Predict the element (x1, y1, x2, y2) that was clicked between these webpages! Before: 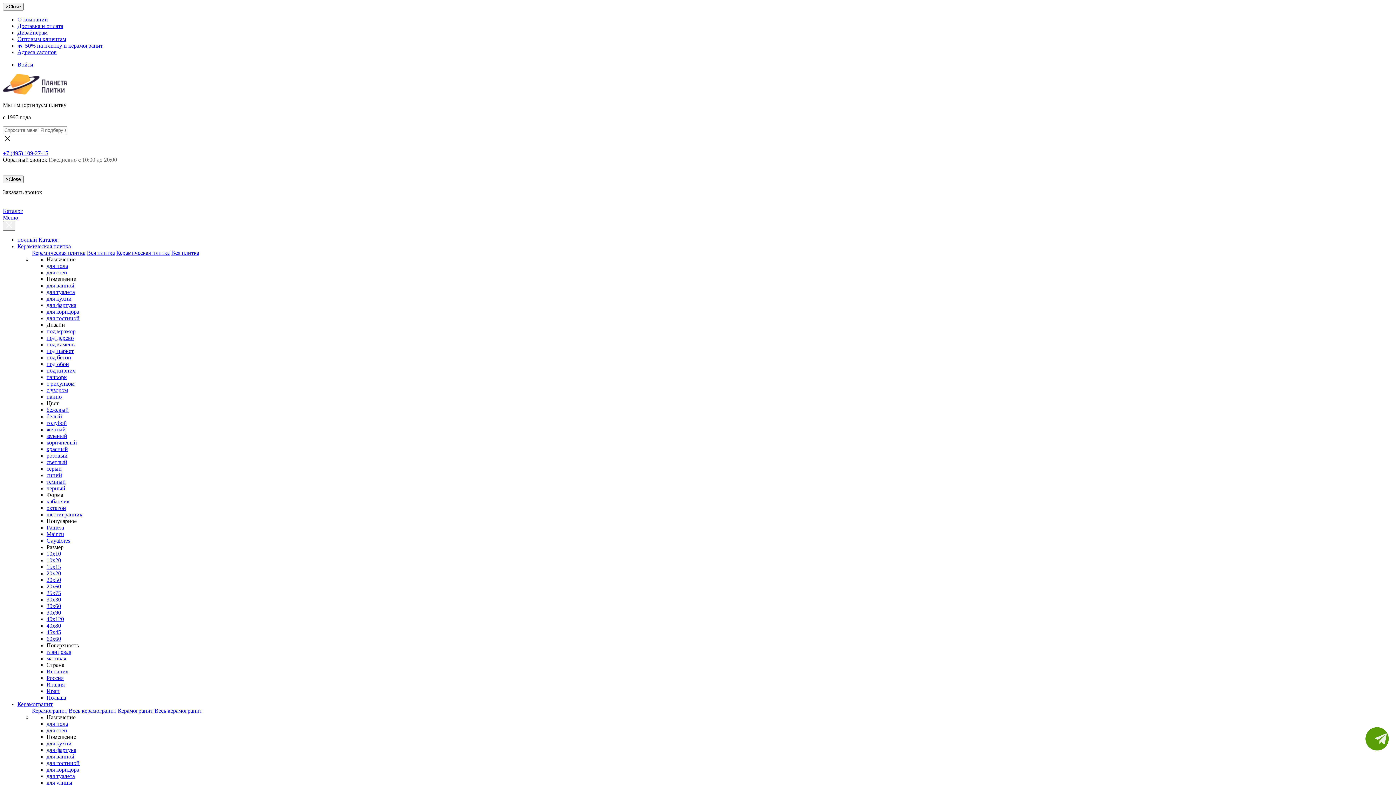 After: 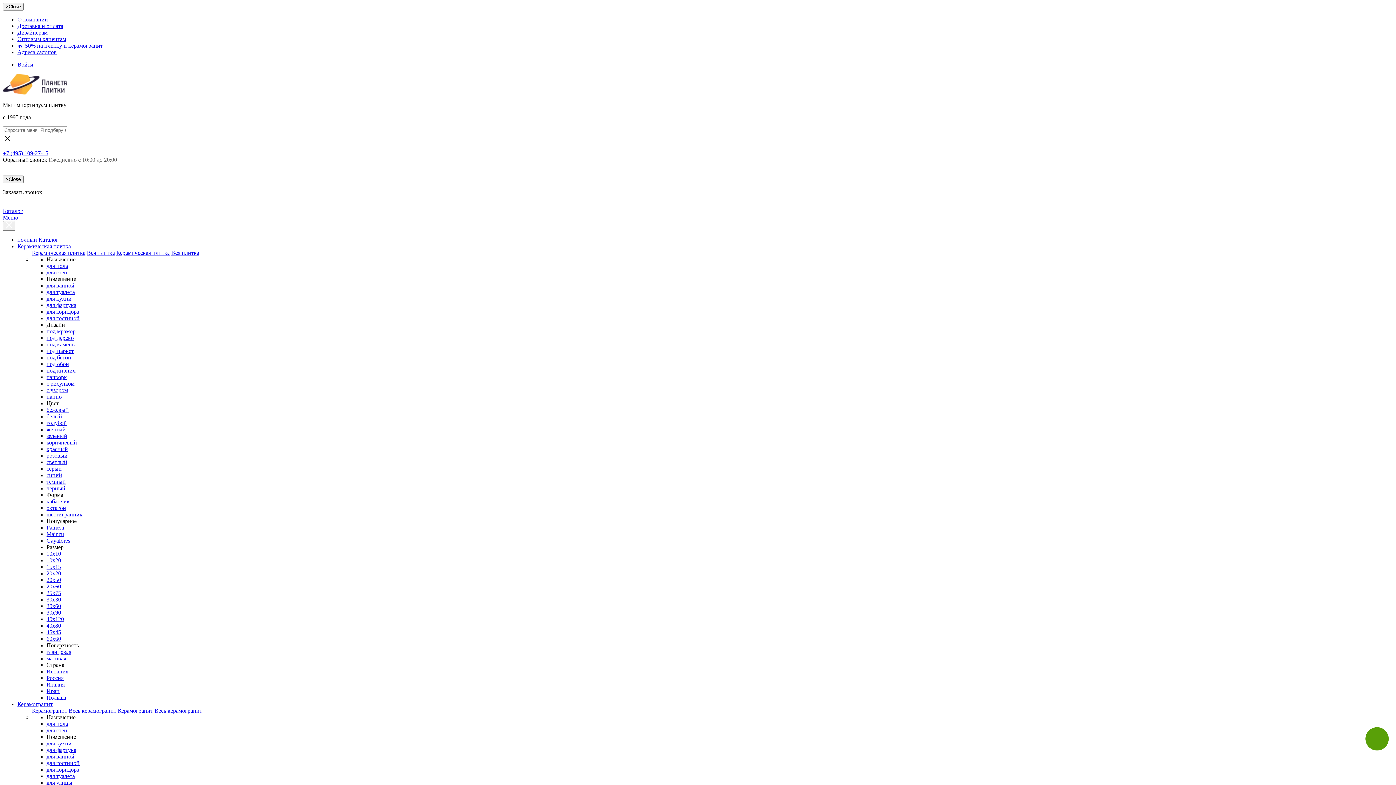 Action: label: серый bbox: (46, 465, 61, 472)